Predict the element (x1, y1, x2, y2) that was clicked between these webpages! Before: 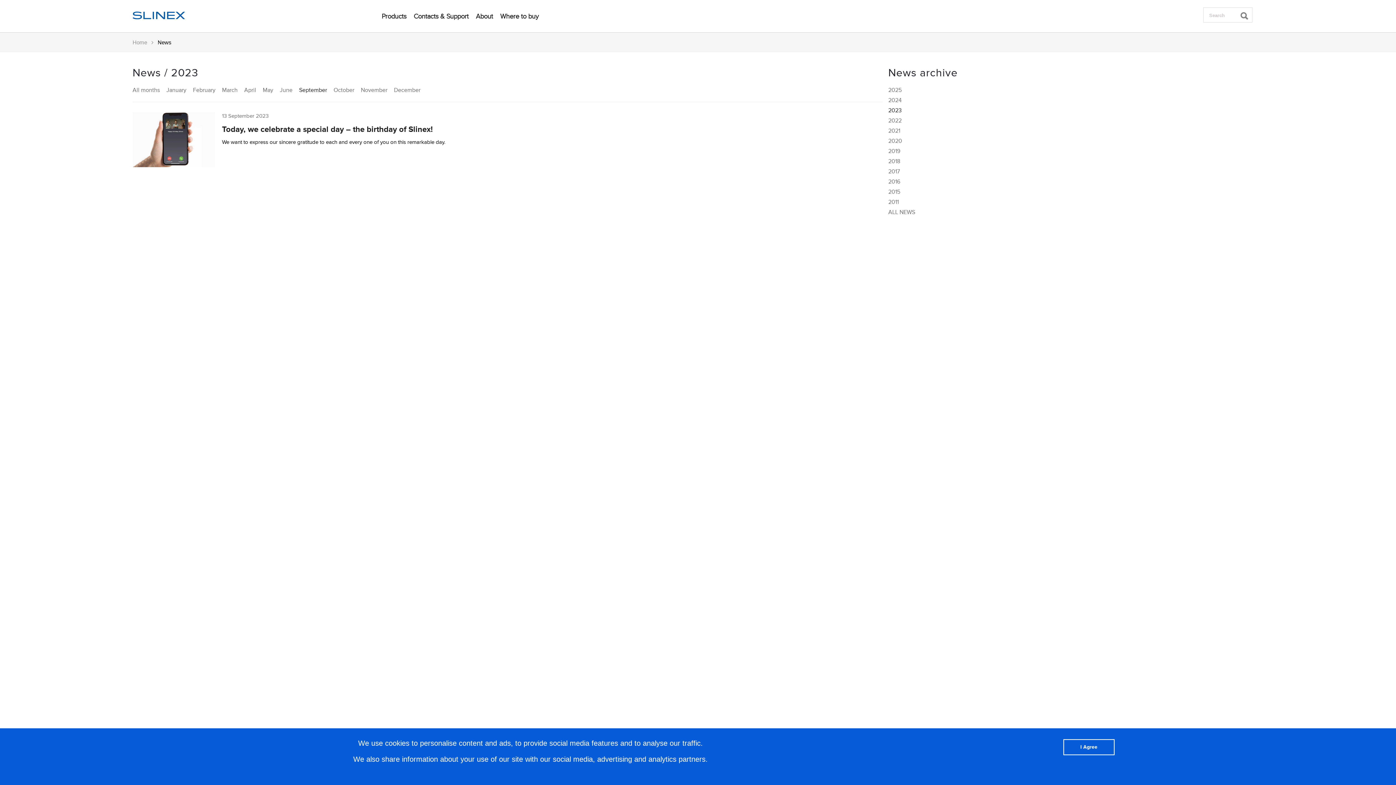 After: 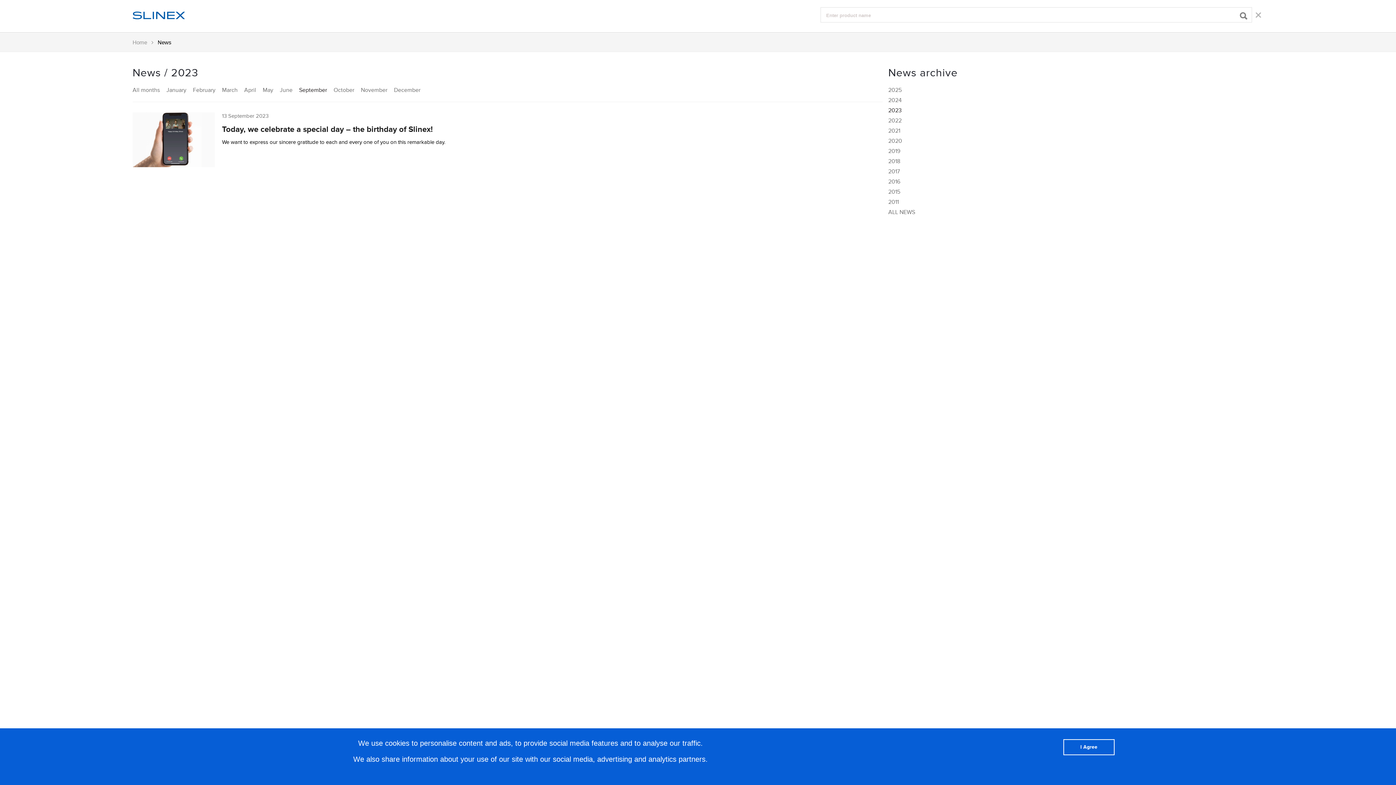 Action: bbox: (1240, 12, 1248, 20)